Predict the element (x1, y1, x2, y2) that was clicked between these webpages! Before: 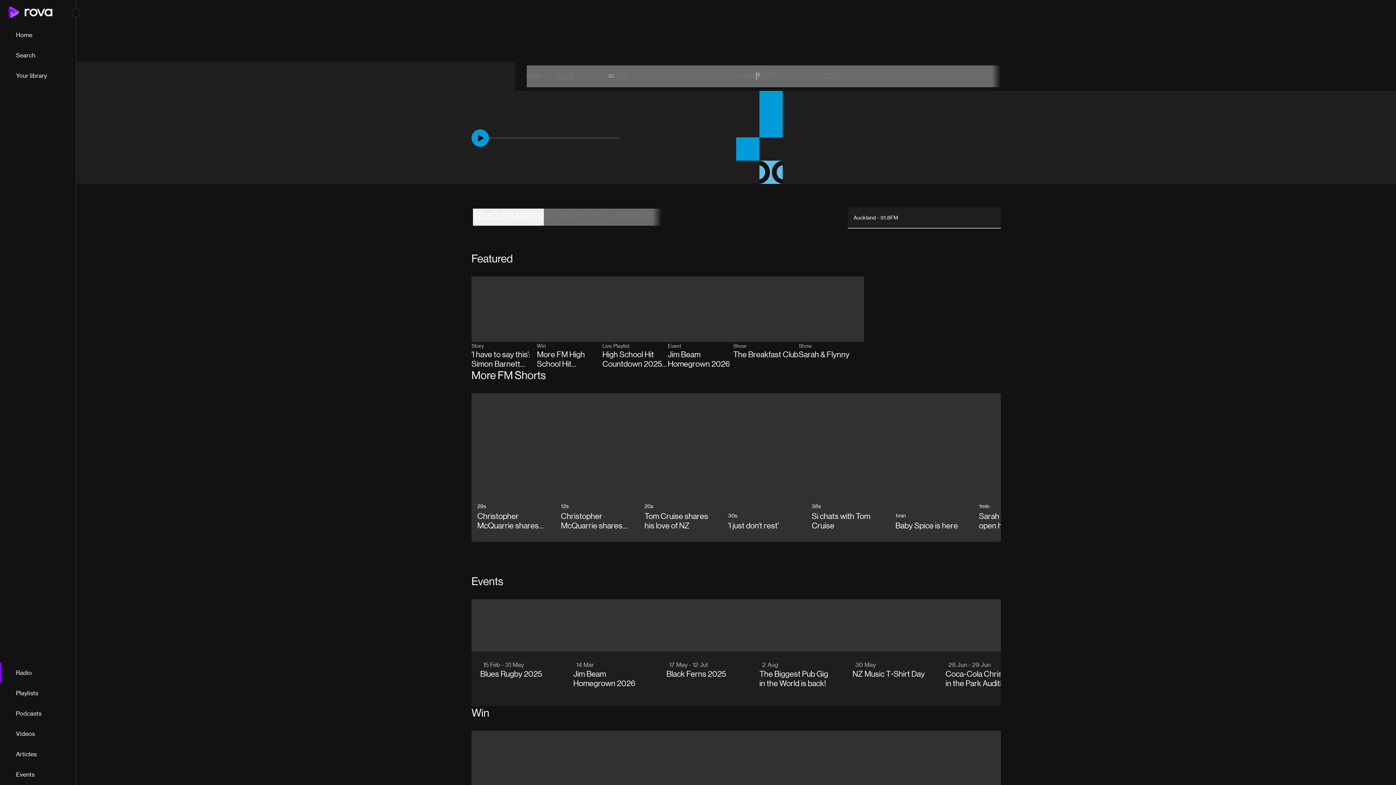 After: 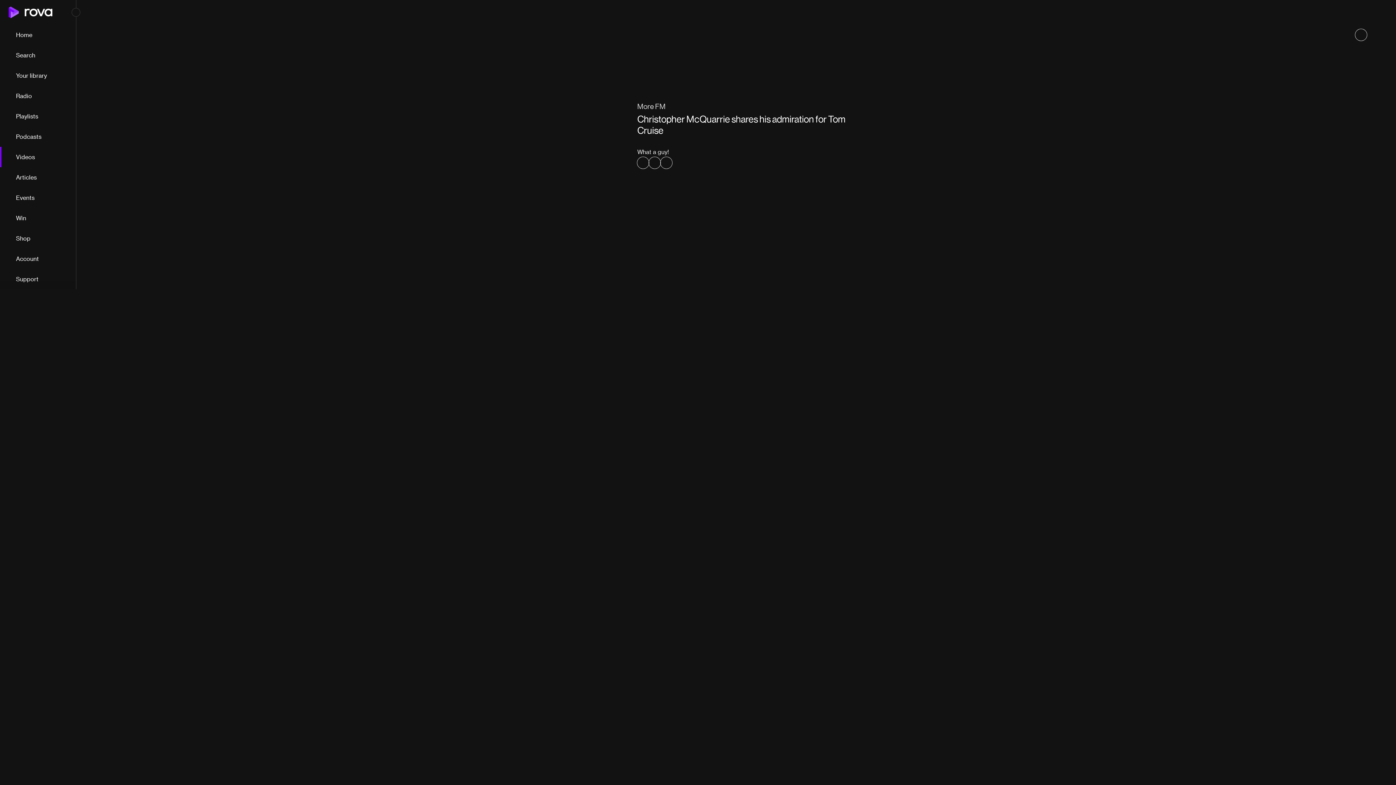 Action: bbox: (471, 393, 555, 542) label: 29s

Christopher McQuarrie shares his admiration for Tom Cruise